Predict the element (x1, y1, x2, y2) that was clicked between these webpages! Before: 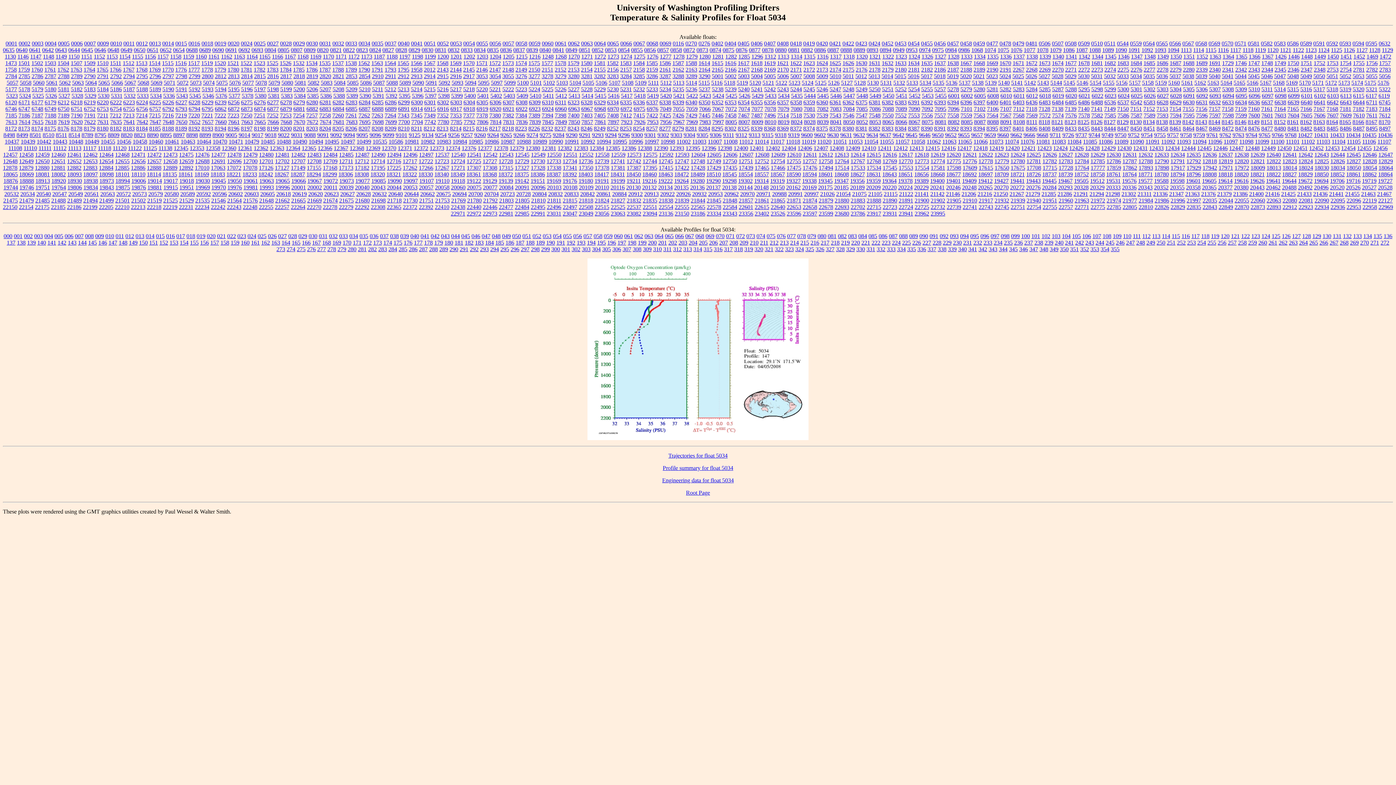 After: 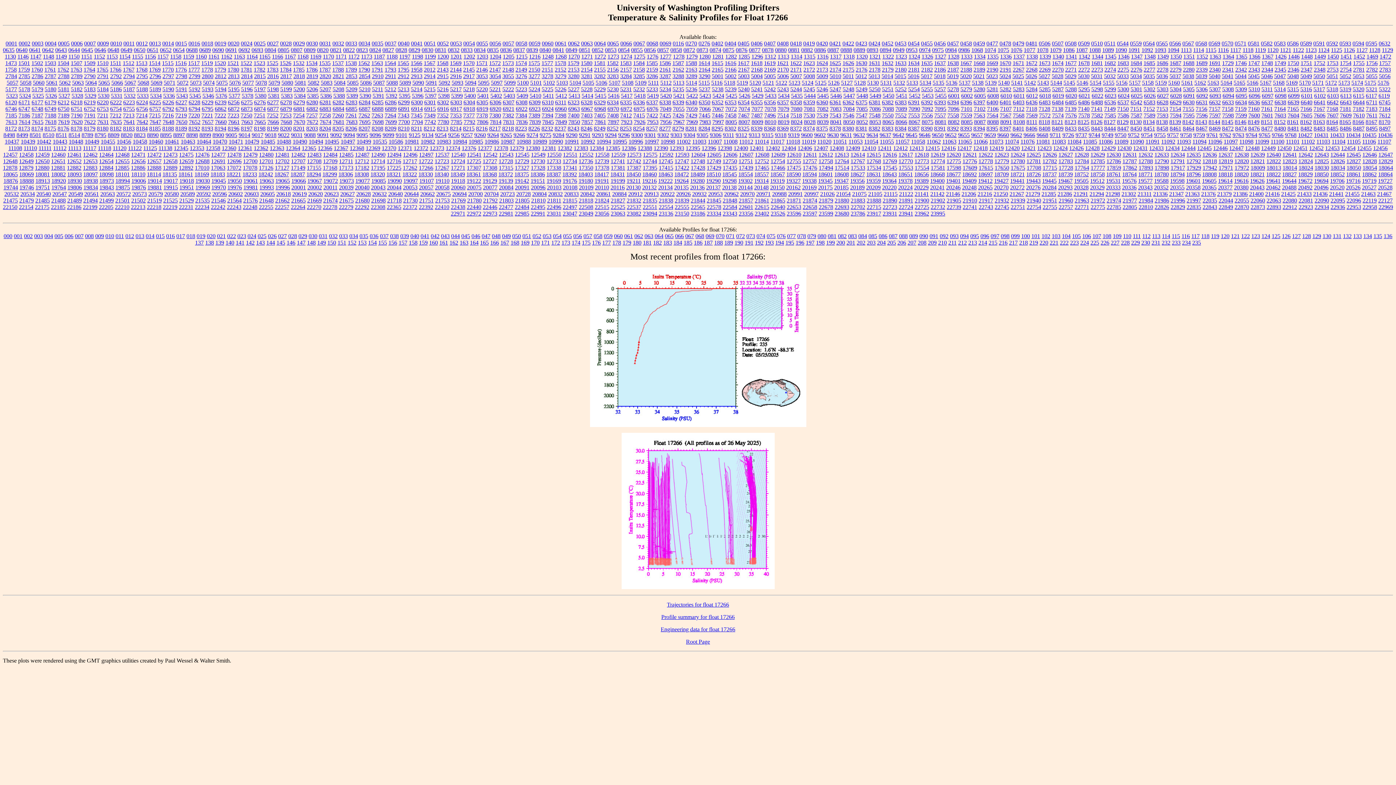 Action: label: 17266 bbox: (418, 164, 433, 170)